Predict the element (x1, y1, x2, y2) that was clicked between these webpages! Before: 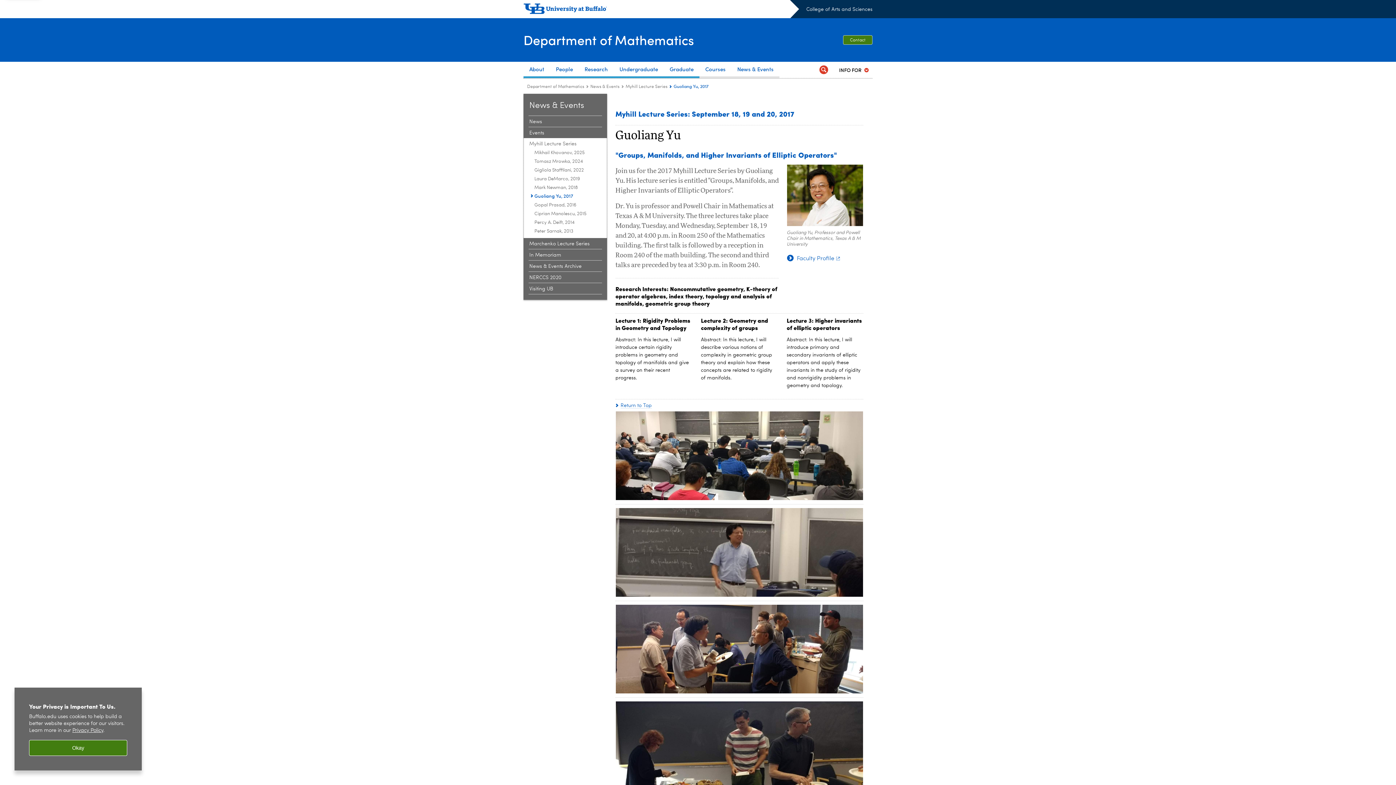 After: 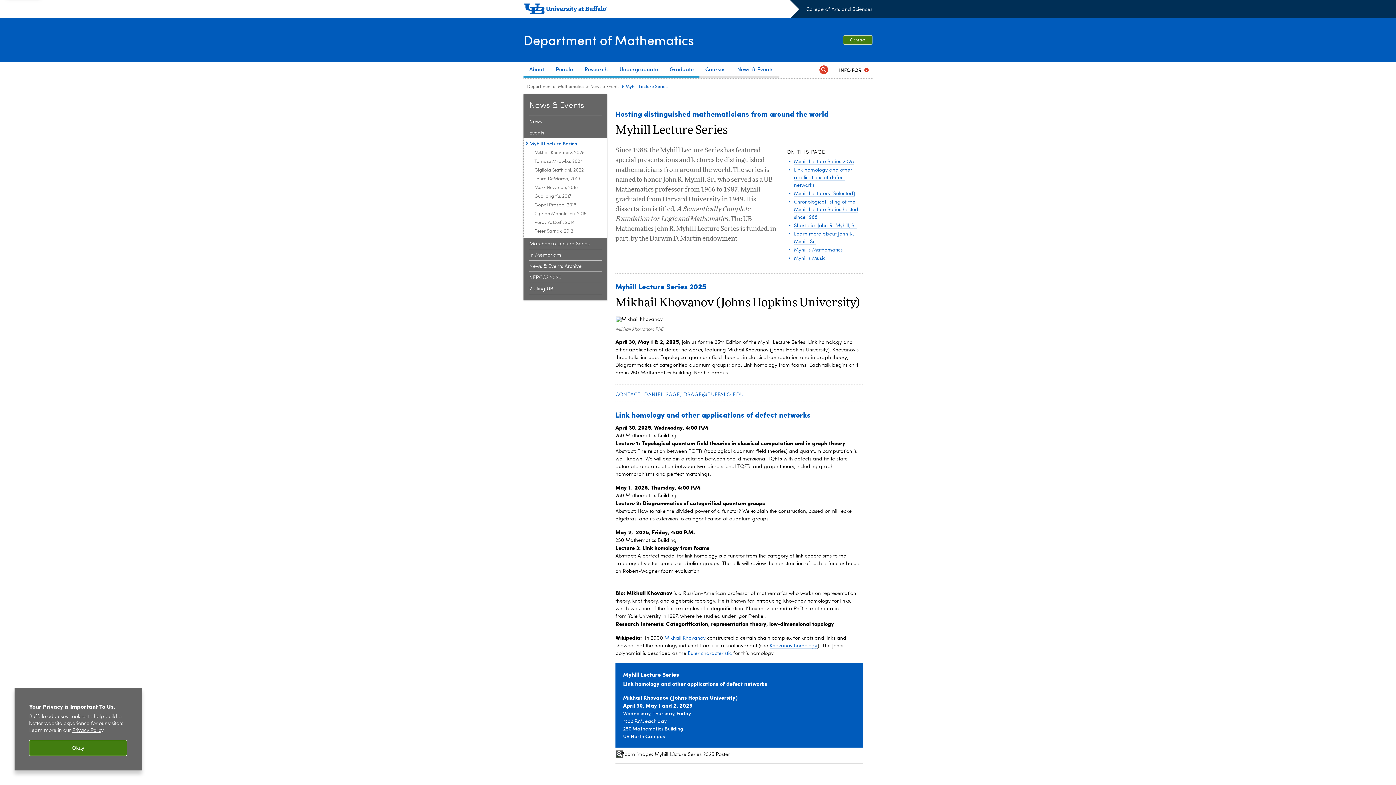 Action: label: News & Events:Myhill Lecture Series bbox: (529, 141, 602, 147)